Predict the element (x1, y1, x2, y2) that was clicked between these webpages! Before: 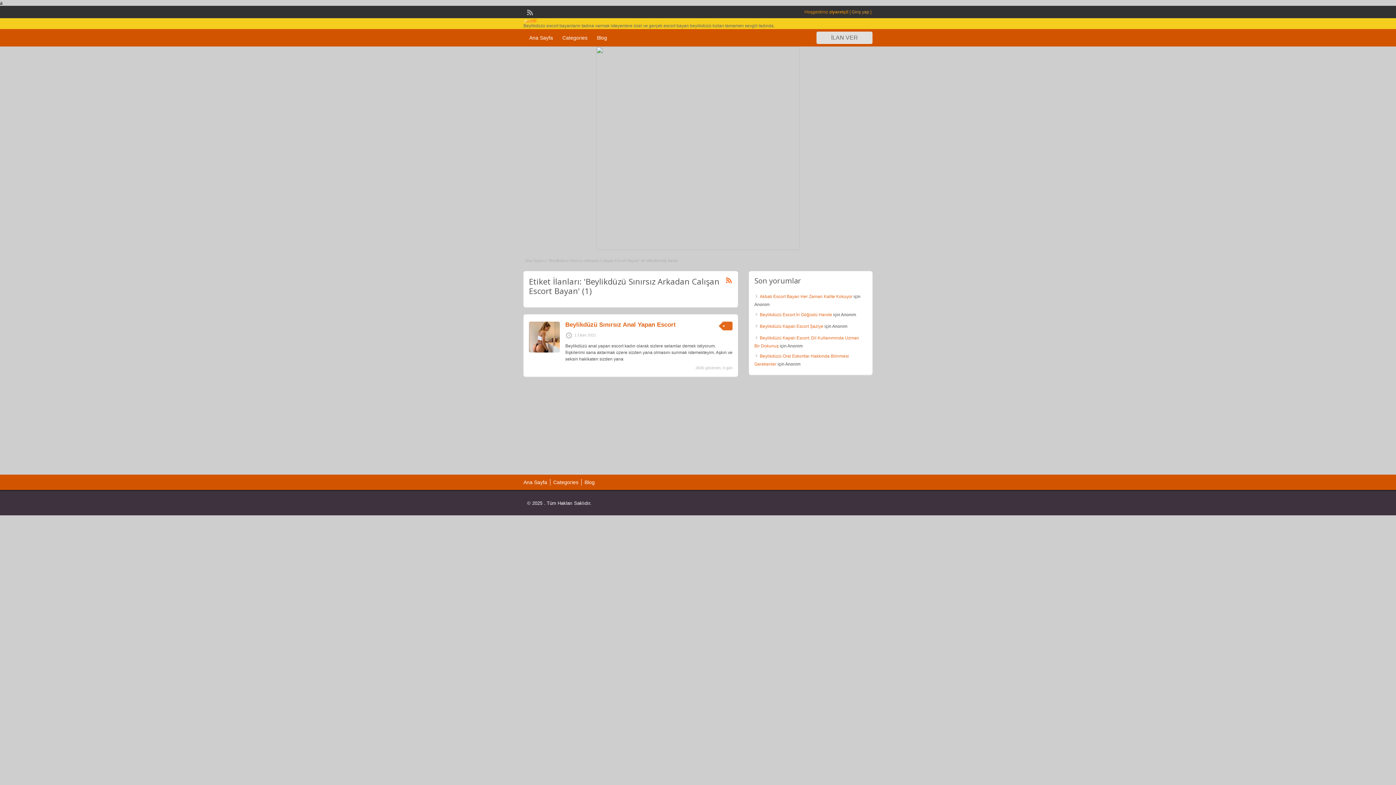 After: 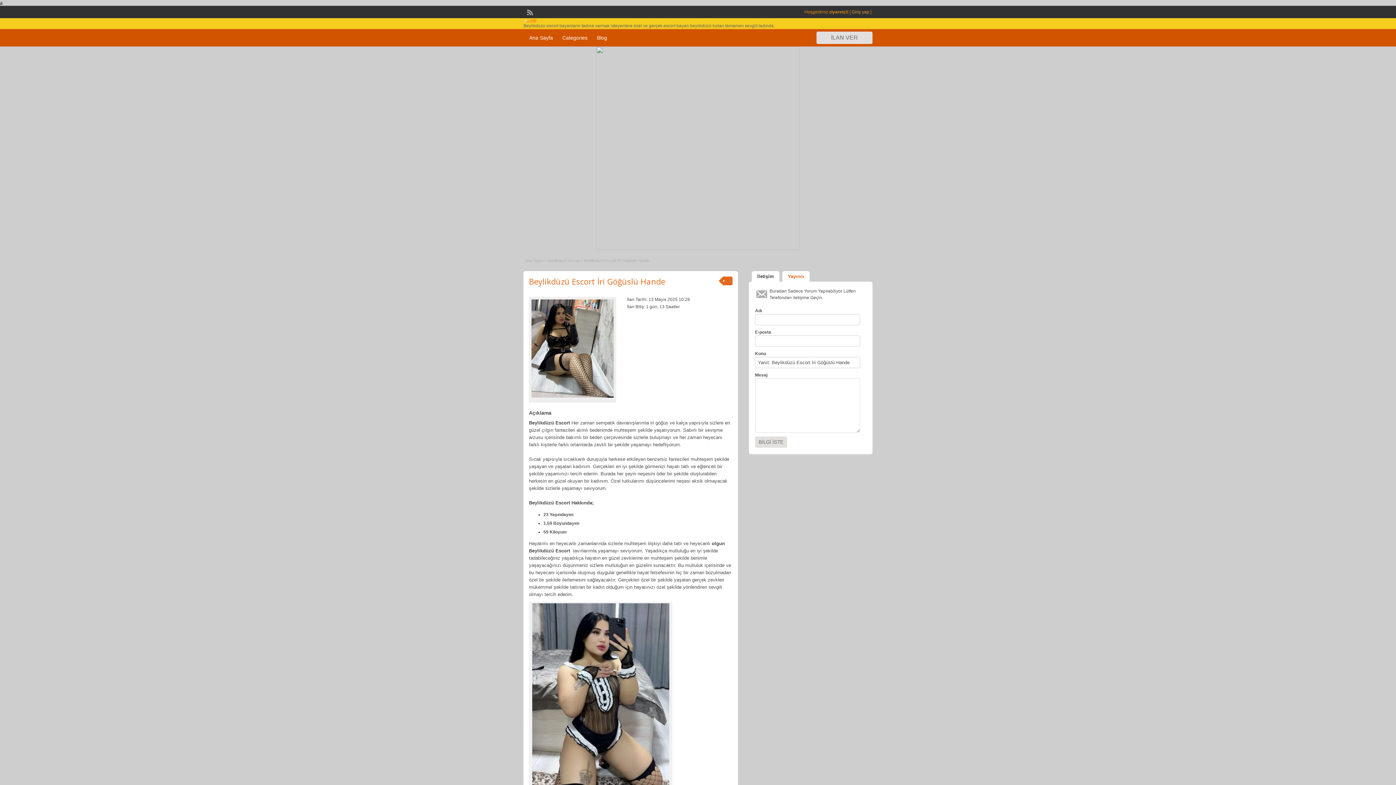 Action: bbox: (760, 312, 832, 317) label: Beylikdüzü Escort İri Göğüslü Hande